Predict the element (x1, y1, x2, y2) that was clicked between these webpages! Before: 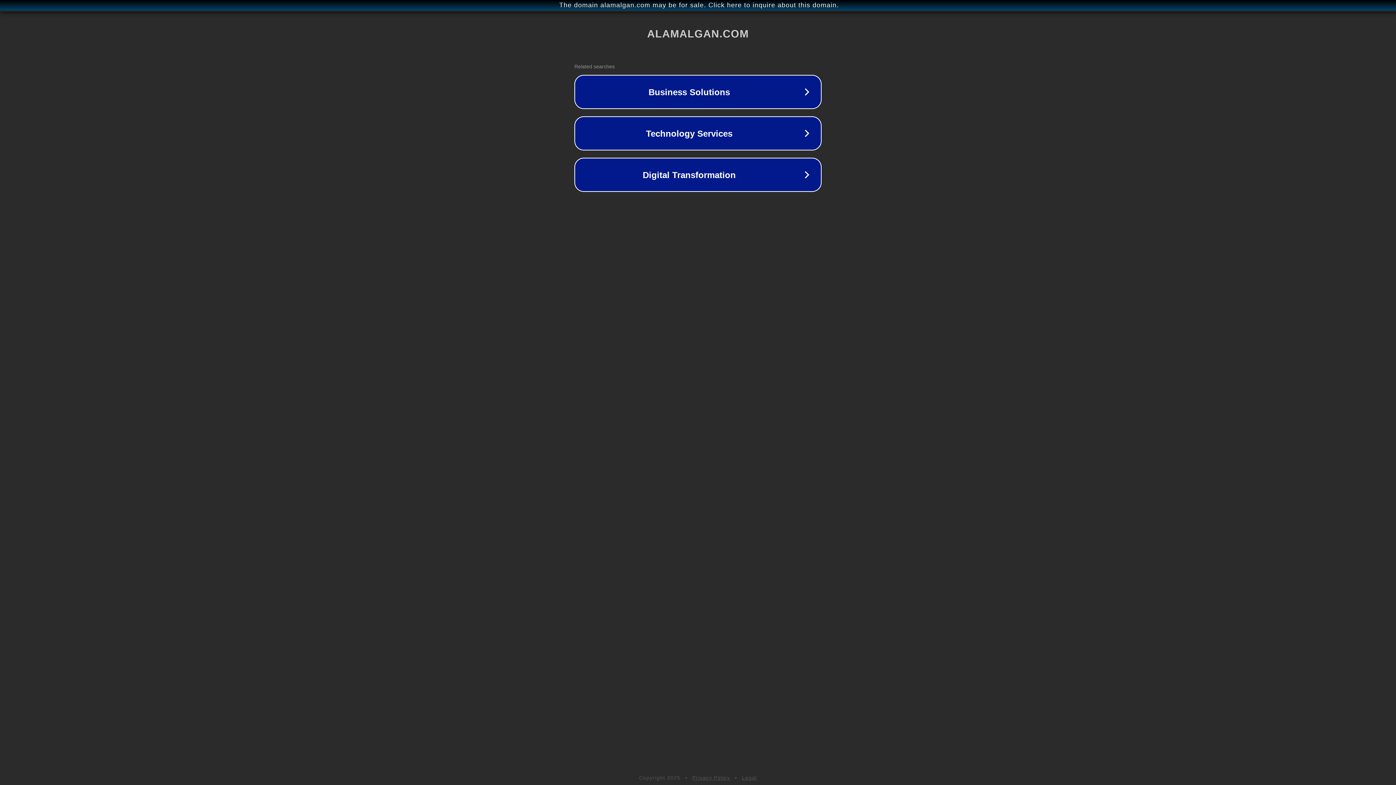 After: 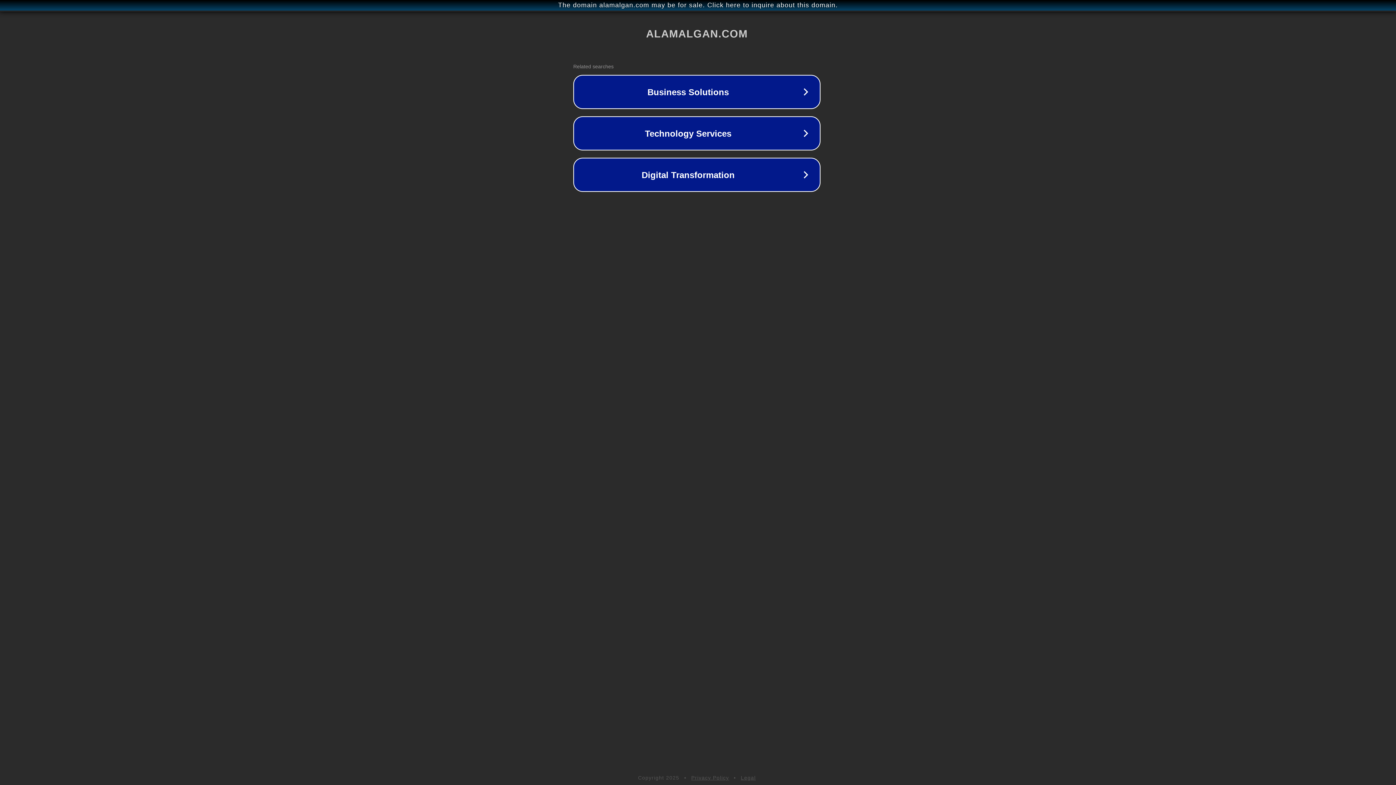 Action: bbox: (1, 1, 1397, 9) label: The domain alamalgan.com may be for sale. Click here to inquire about this domain.